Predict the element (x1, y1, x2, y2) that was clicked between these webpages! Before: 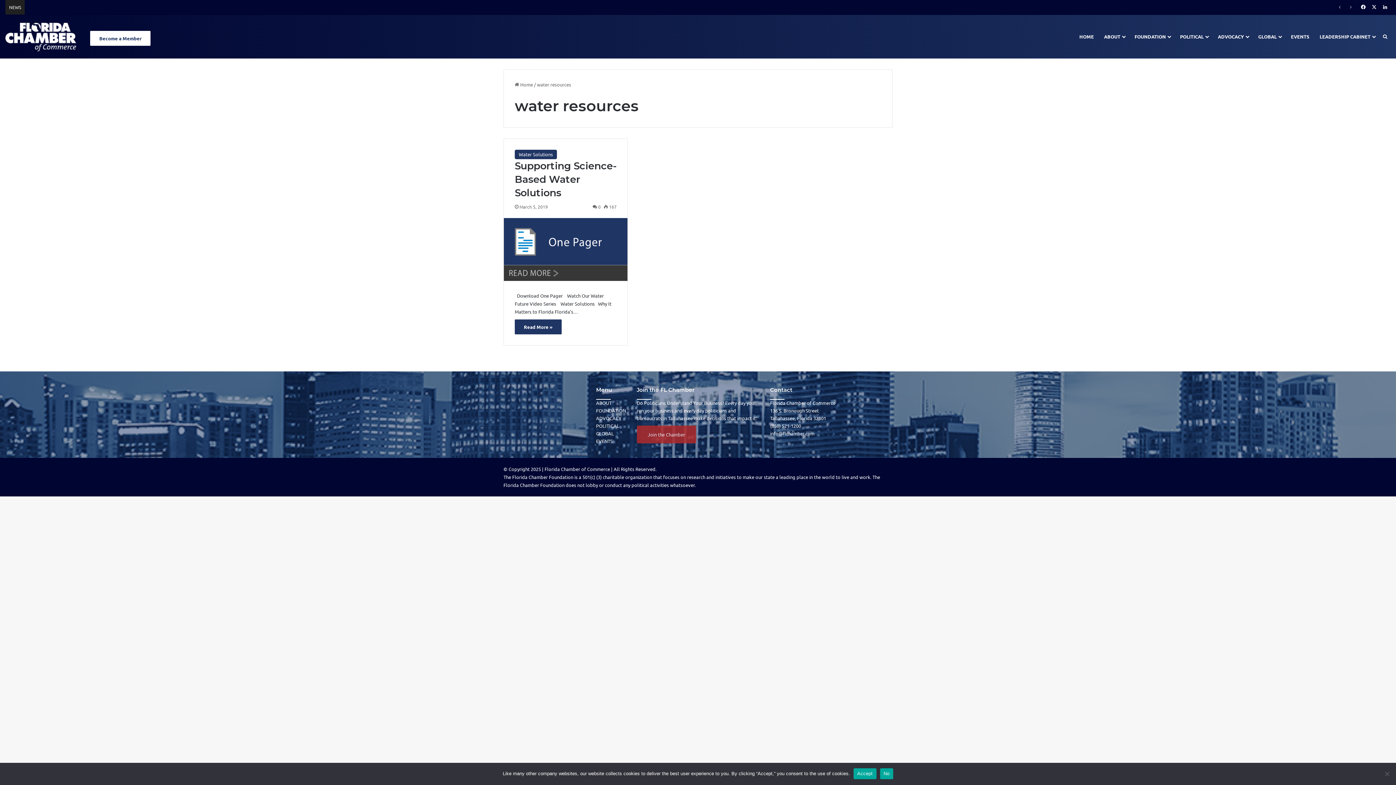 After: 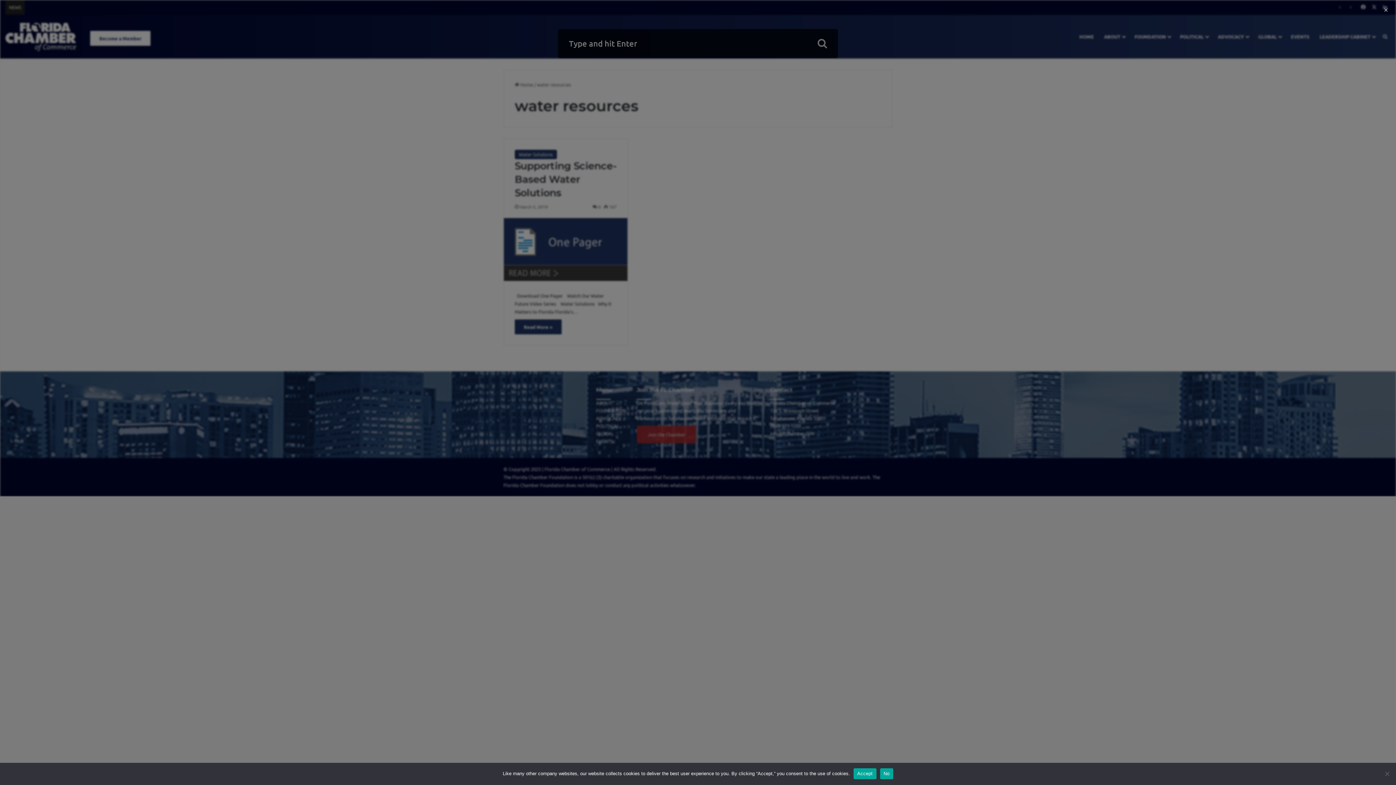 Action: bbox: (1380, 14, 1390, 58) label: Search for